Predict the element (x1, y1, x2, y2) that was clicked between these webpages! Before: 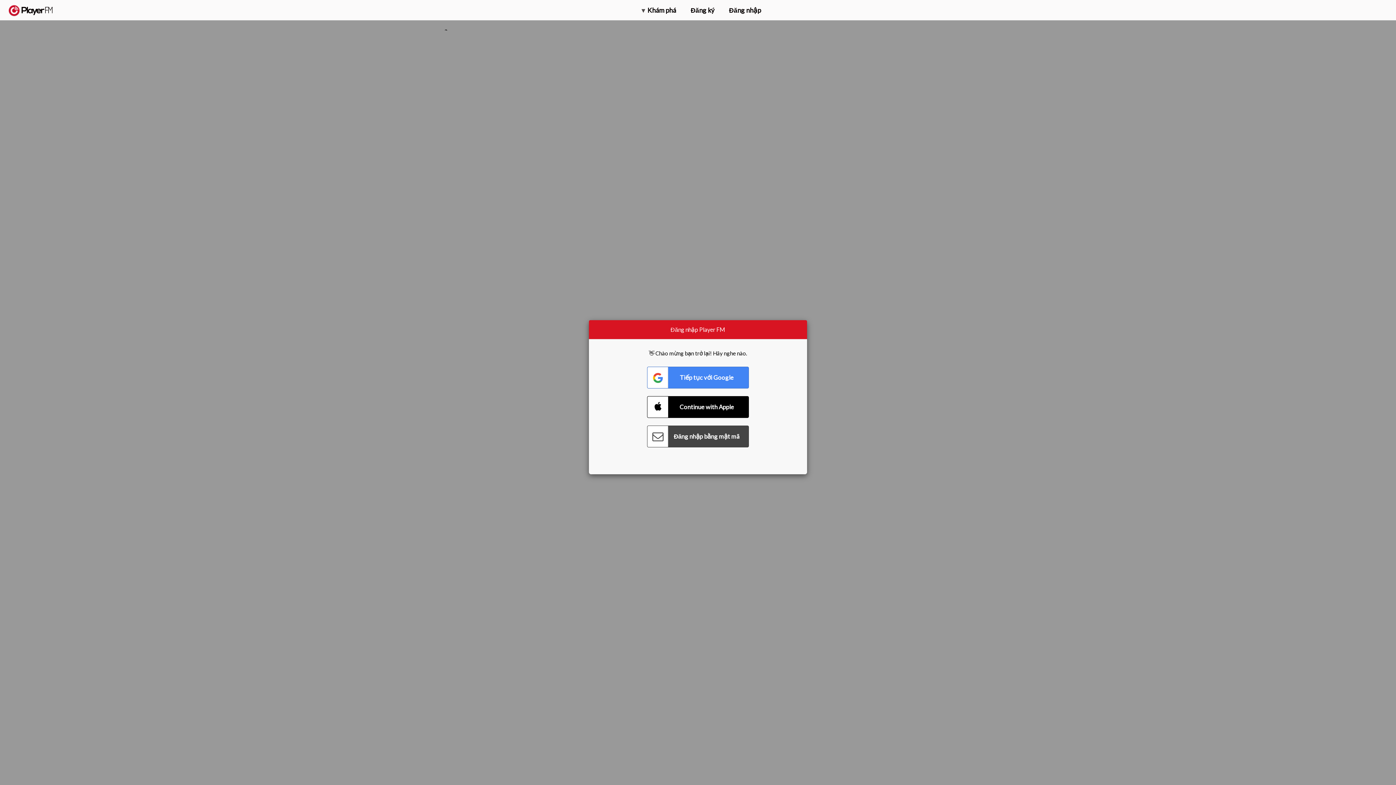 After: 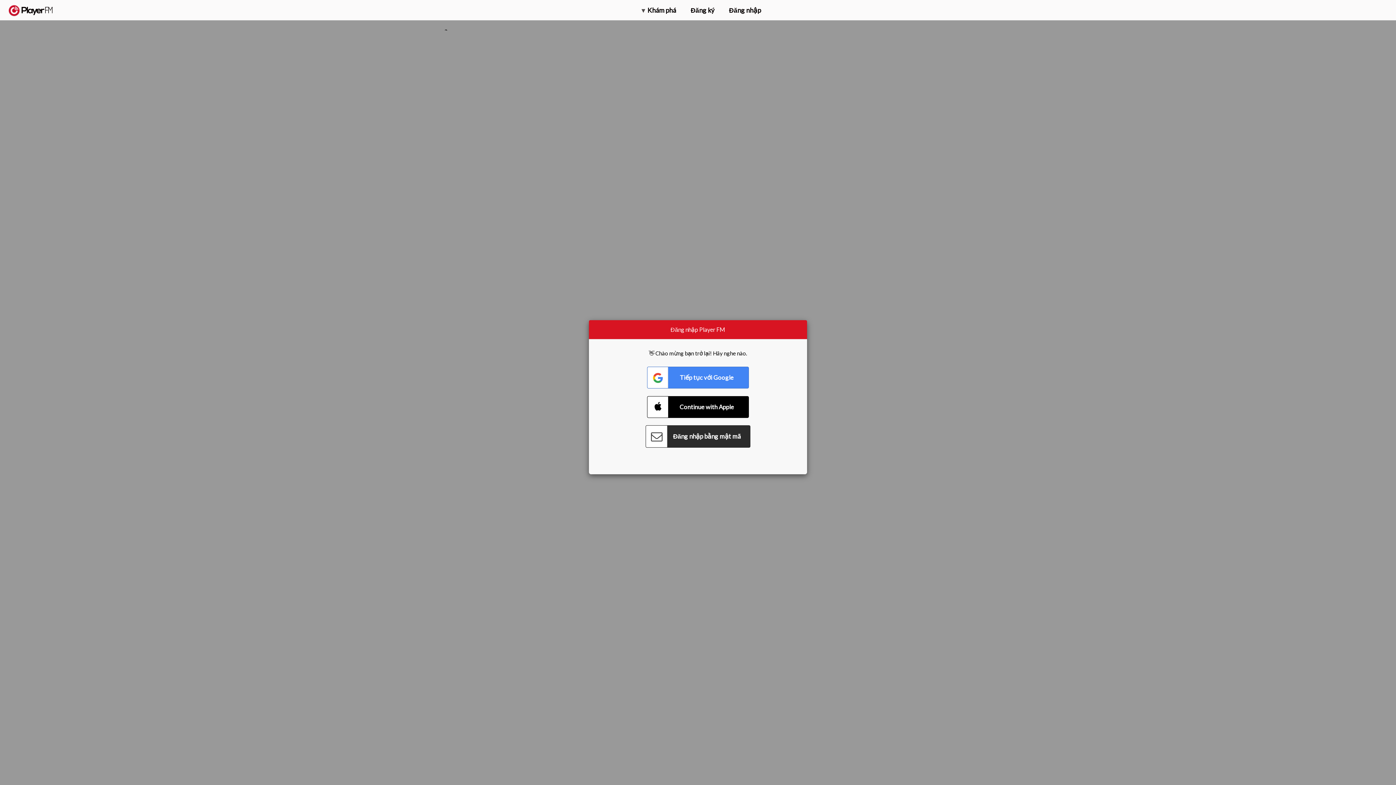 Action: label: Connect with Password bbox: (647, 425, 749, 447)